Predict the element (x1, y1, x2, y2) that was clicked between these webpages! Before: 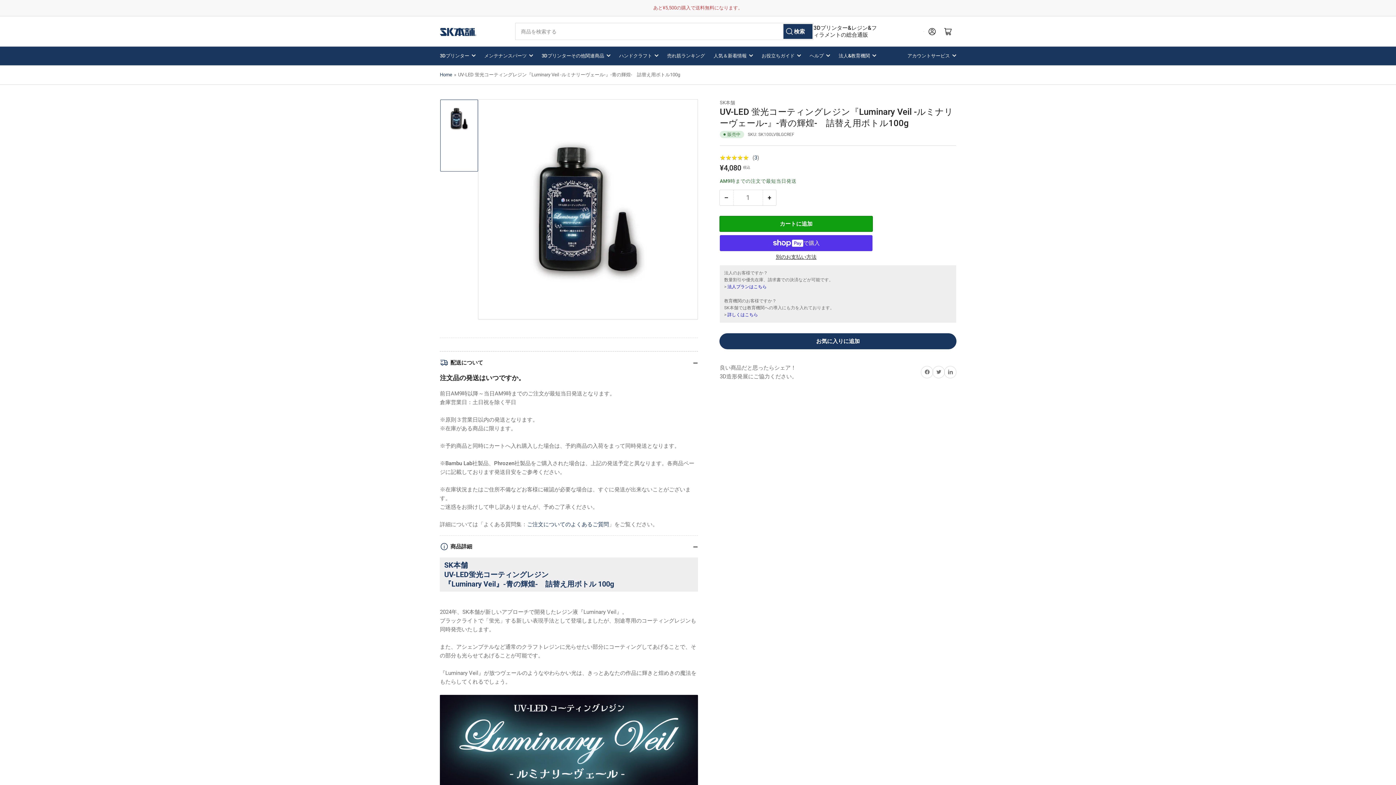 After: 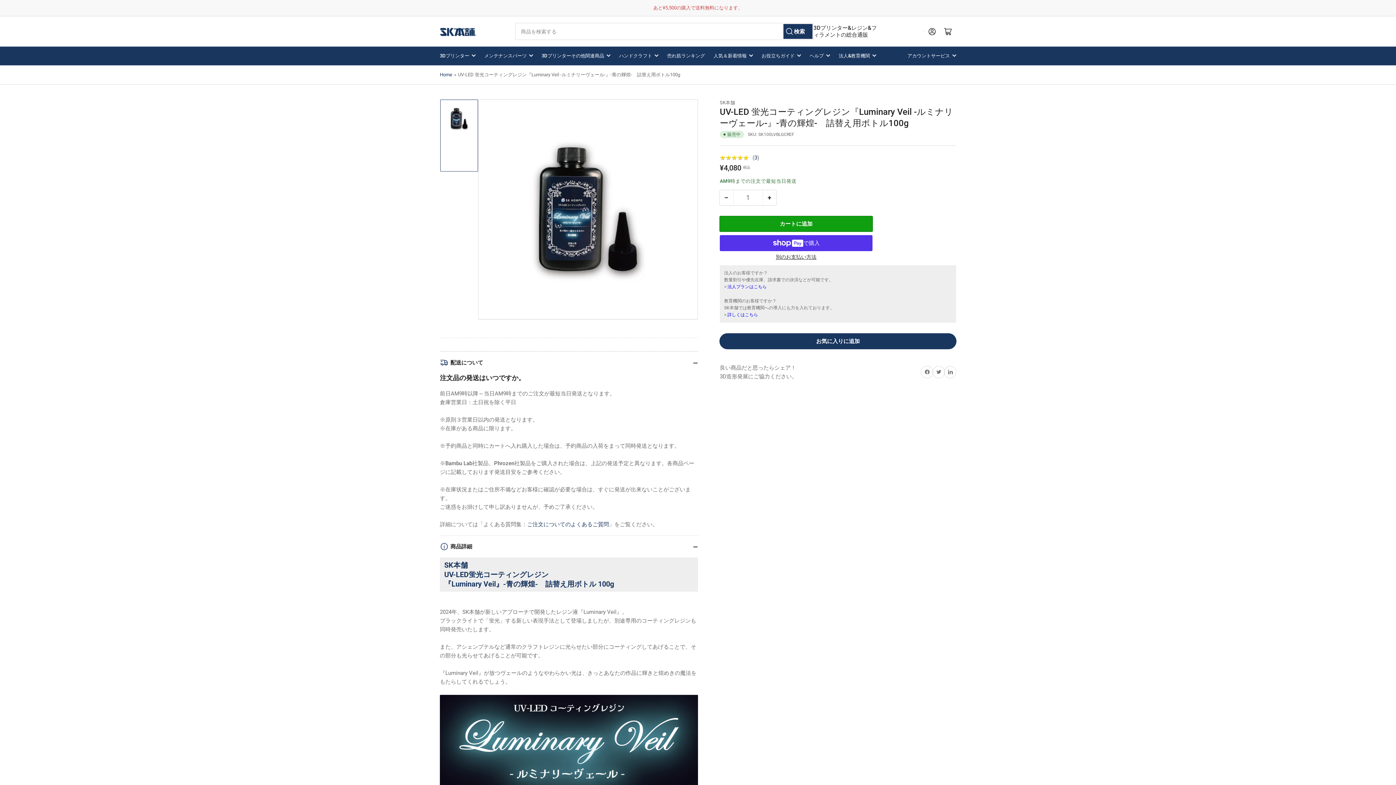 Action: label: −
UV-LED 蛍光コーティングレジン『Luminary Veil -ルミナリーヴェール-』-青の輝煌-　詰替え用ボトル100g の数量を減らす bbox: (720, 190, 733, 205)